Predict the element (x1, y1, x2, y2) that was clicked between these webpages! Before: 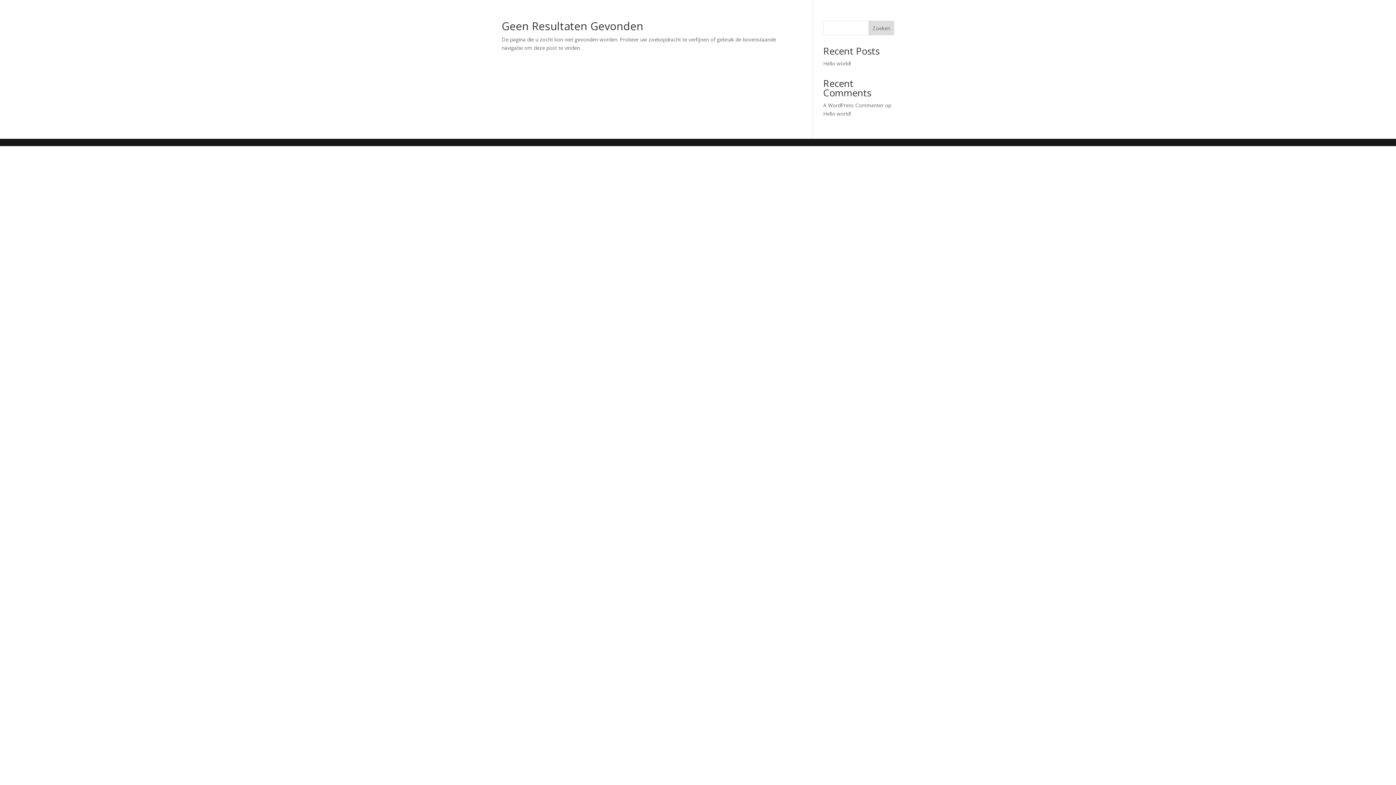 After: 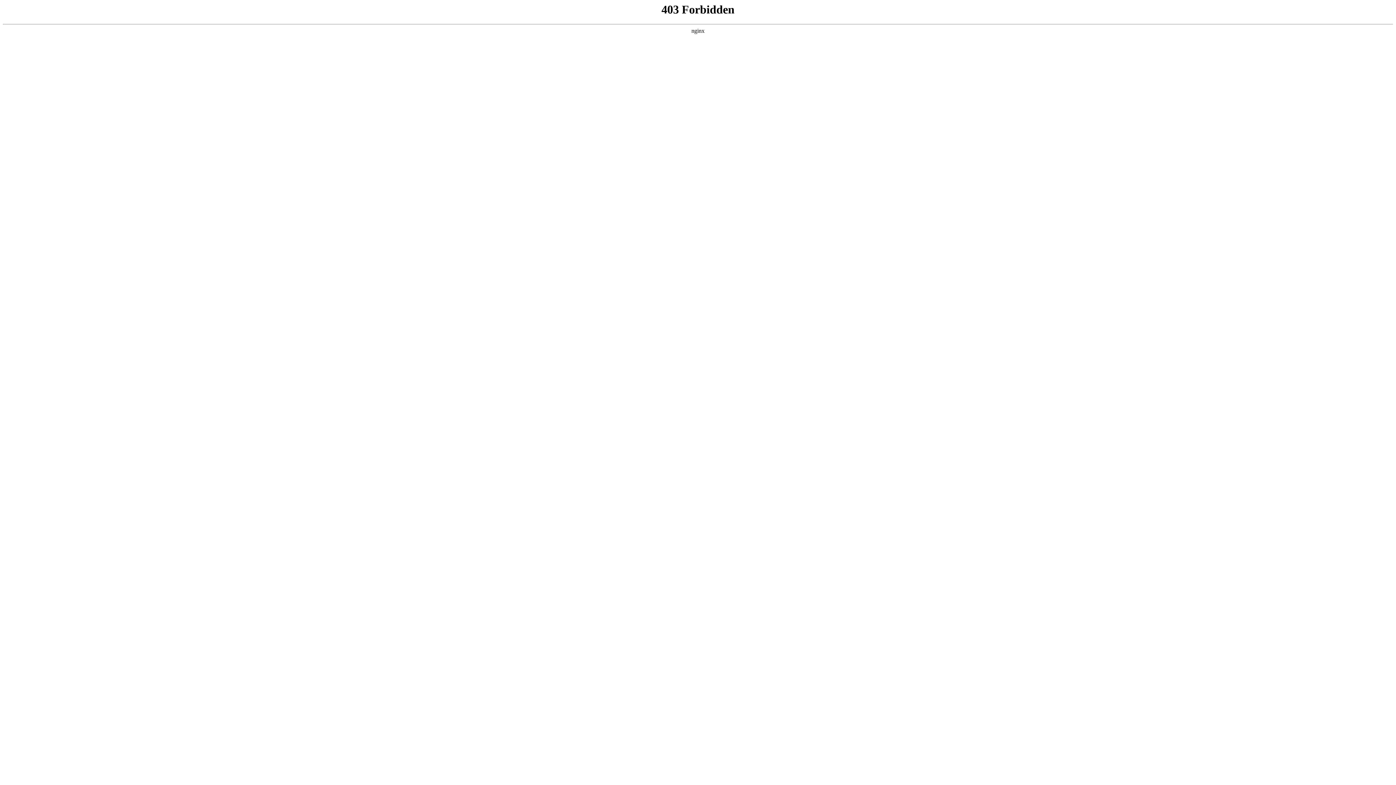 Action: label: A WordPress Commenter bbox: (823, 101, 883, 108)